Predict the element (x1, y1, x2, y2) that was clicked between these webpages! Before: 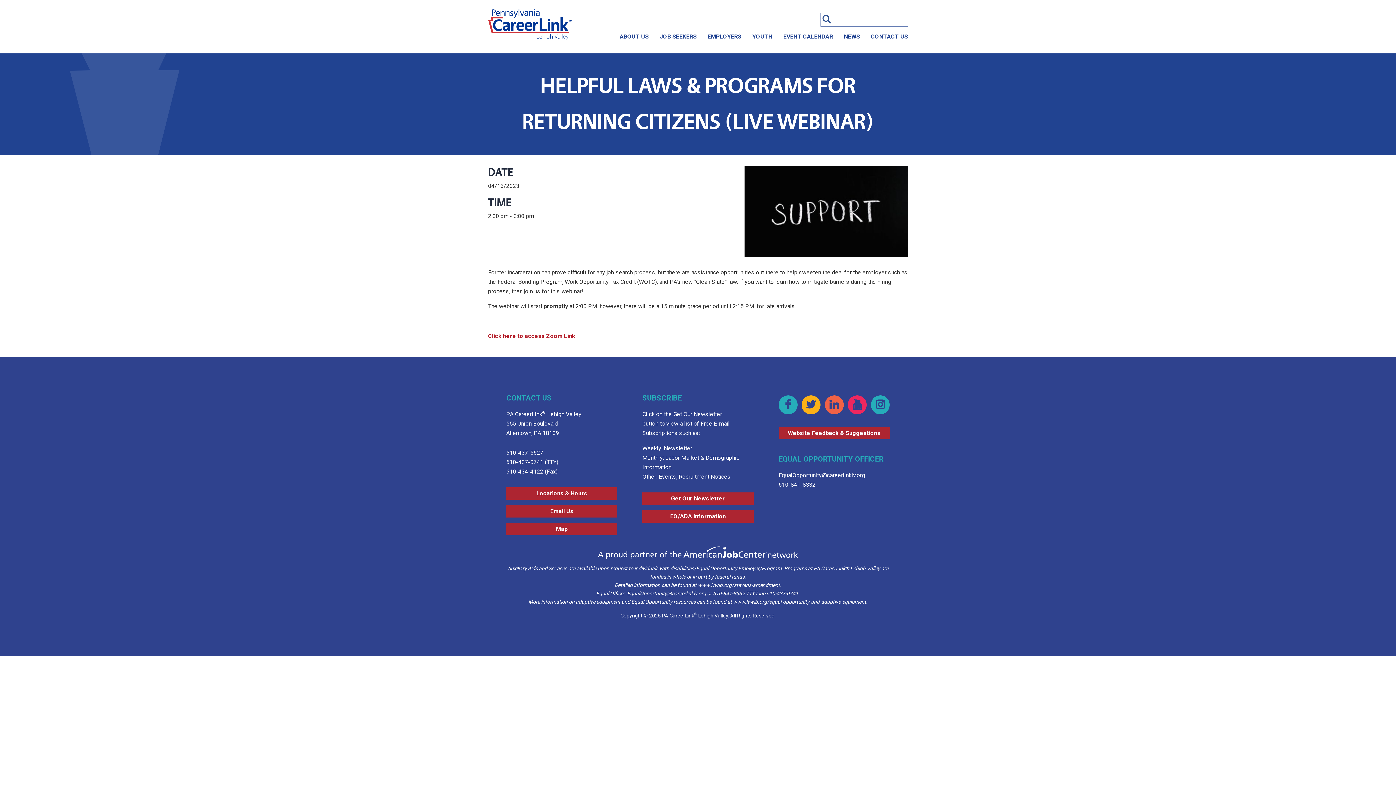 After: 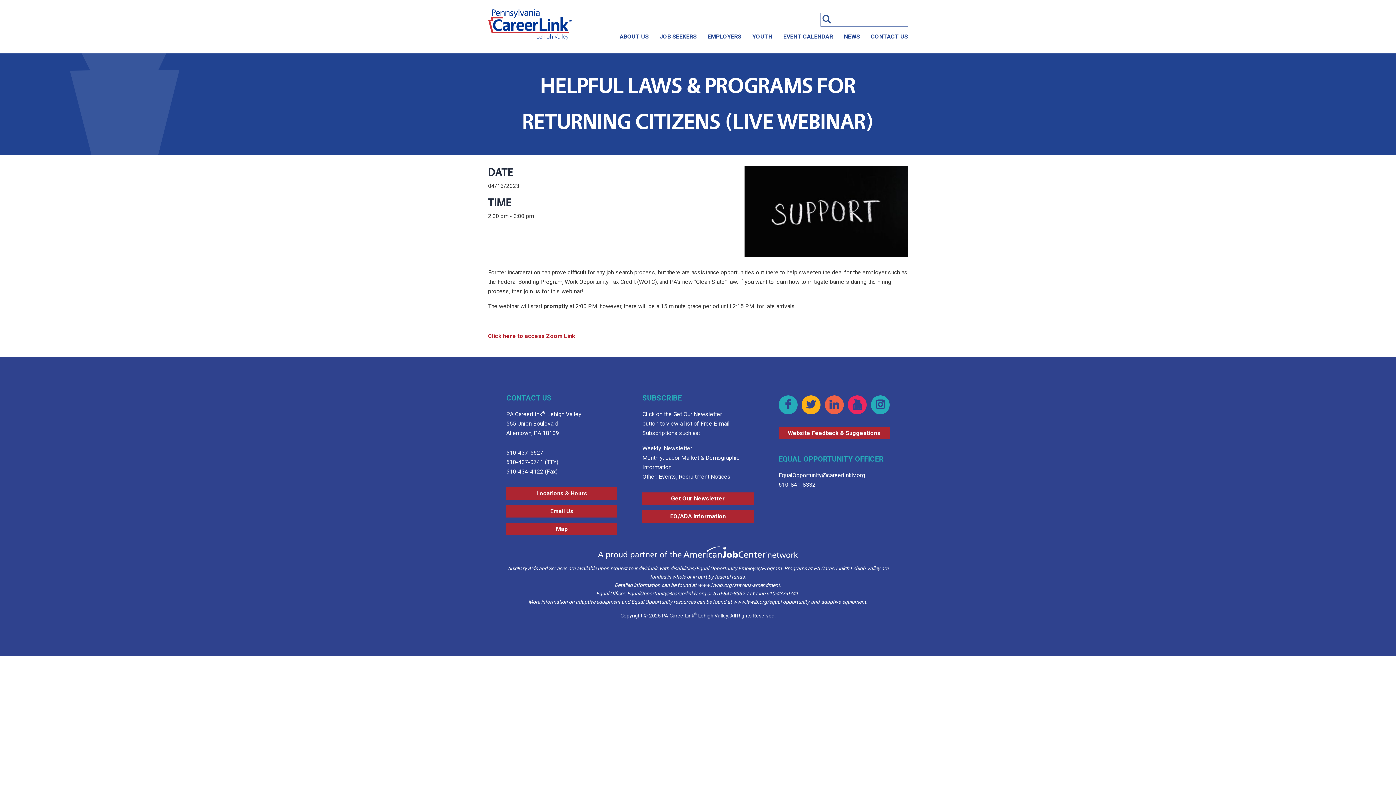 Action: label: 610-437-5627 bbox: (506, 448, 543, 457)